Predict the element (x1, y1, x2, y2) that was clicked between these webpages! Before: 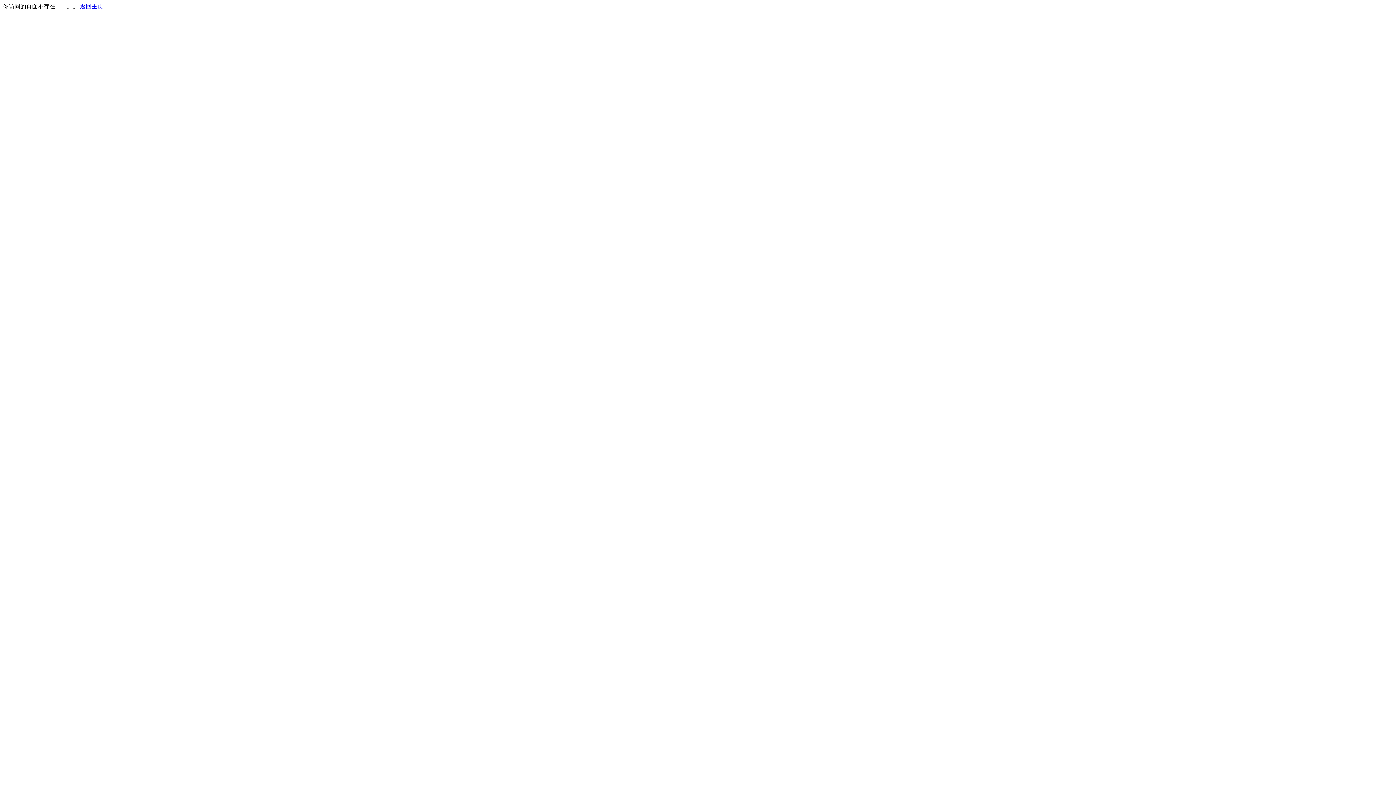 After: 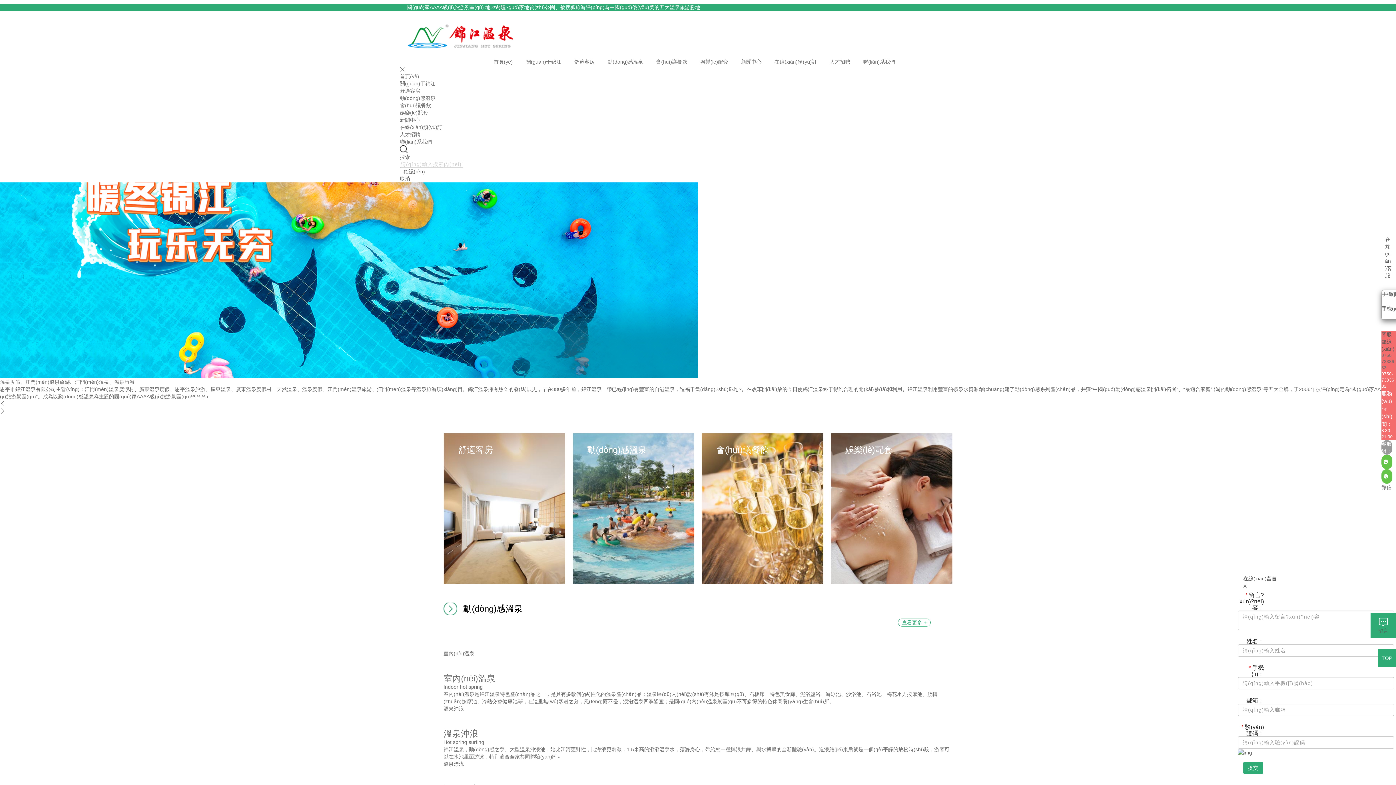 Action: bbox: (80, 3, 103, 9) label: 返回主页